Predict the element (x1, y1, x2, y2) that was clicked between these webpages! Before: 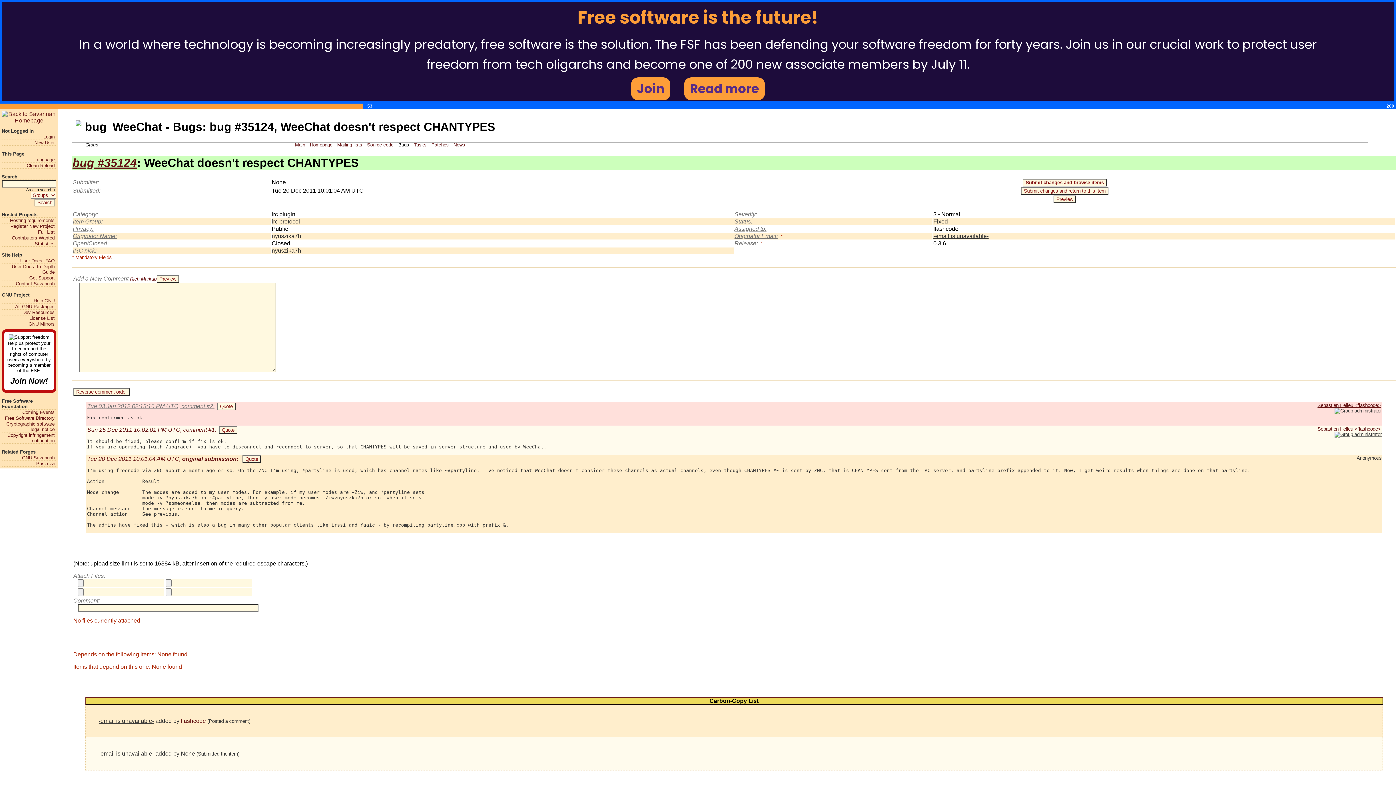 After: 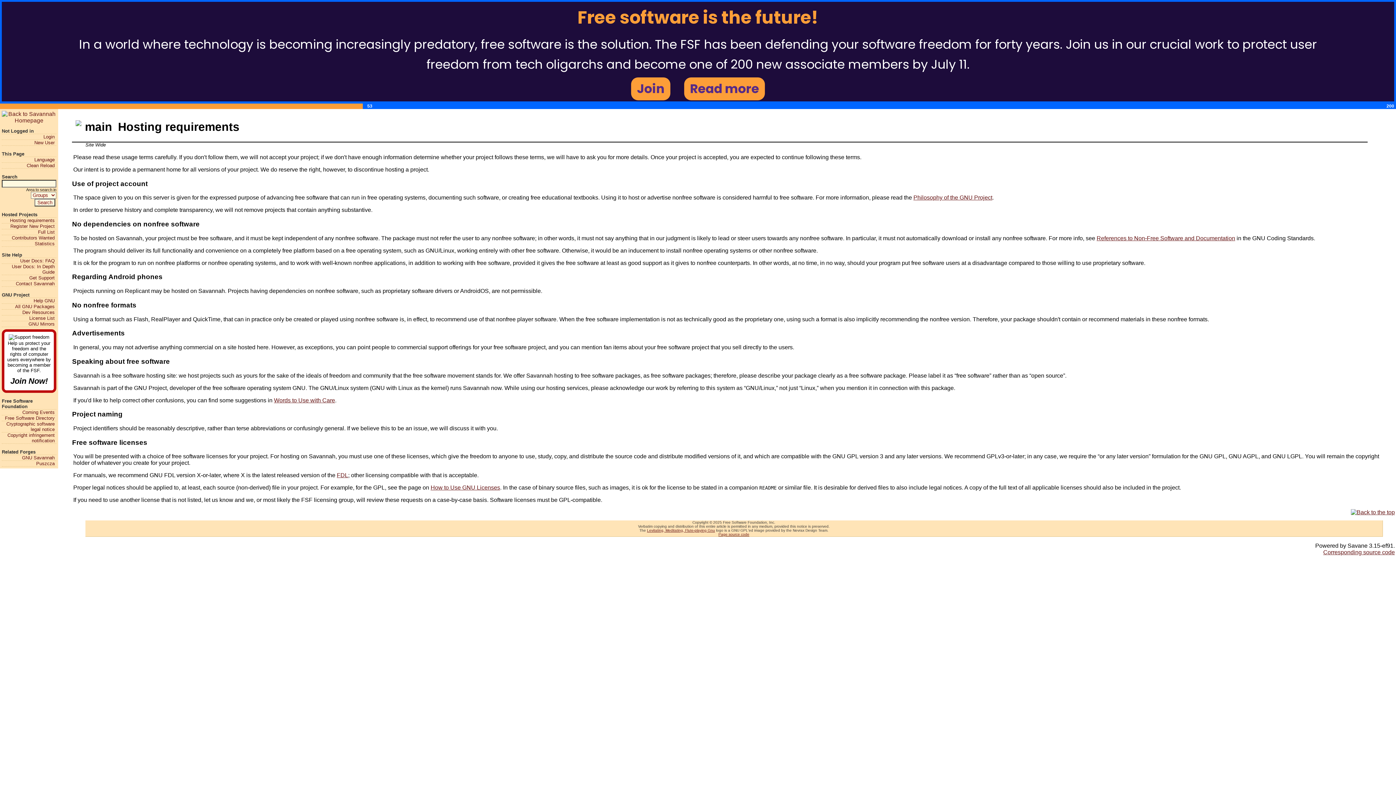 Action: label: Hosting requirements bbox: (1, 217, 54, 223)